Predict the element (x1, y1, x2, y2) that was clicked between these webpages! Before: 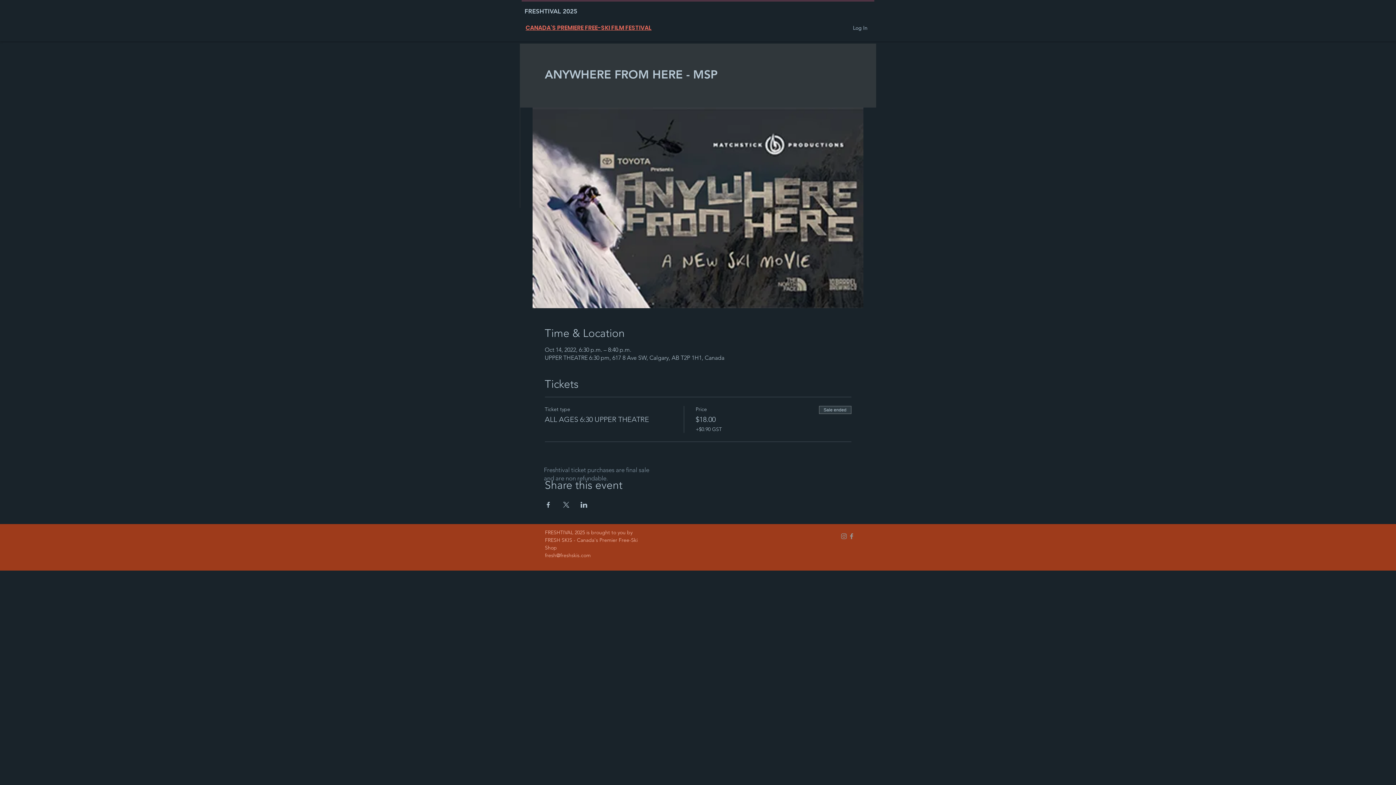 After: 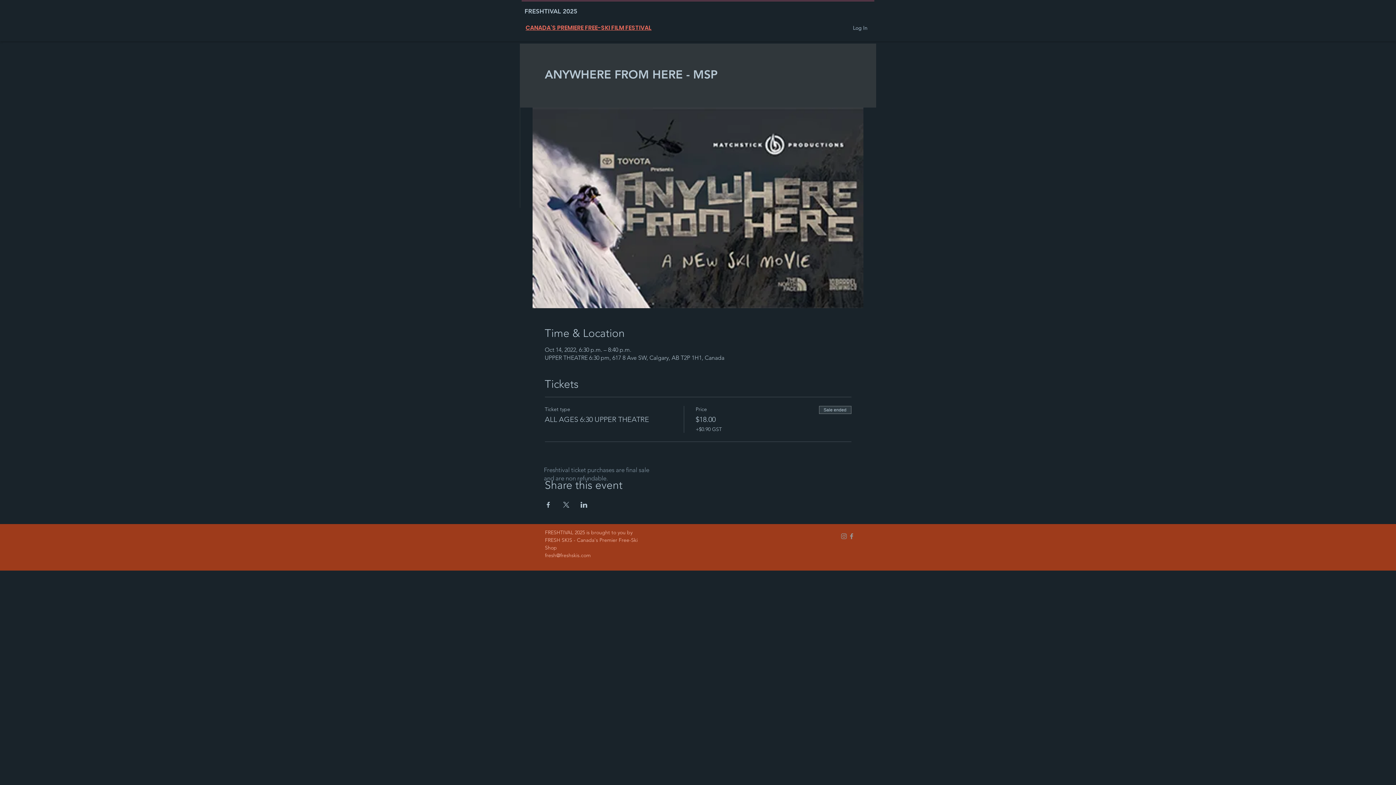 Action: bbox: (562, 502, 569, 507) label: Share event on X